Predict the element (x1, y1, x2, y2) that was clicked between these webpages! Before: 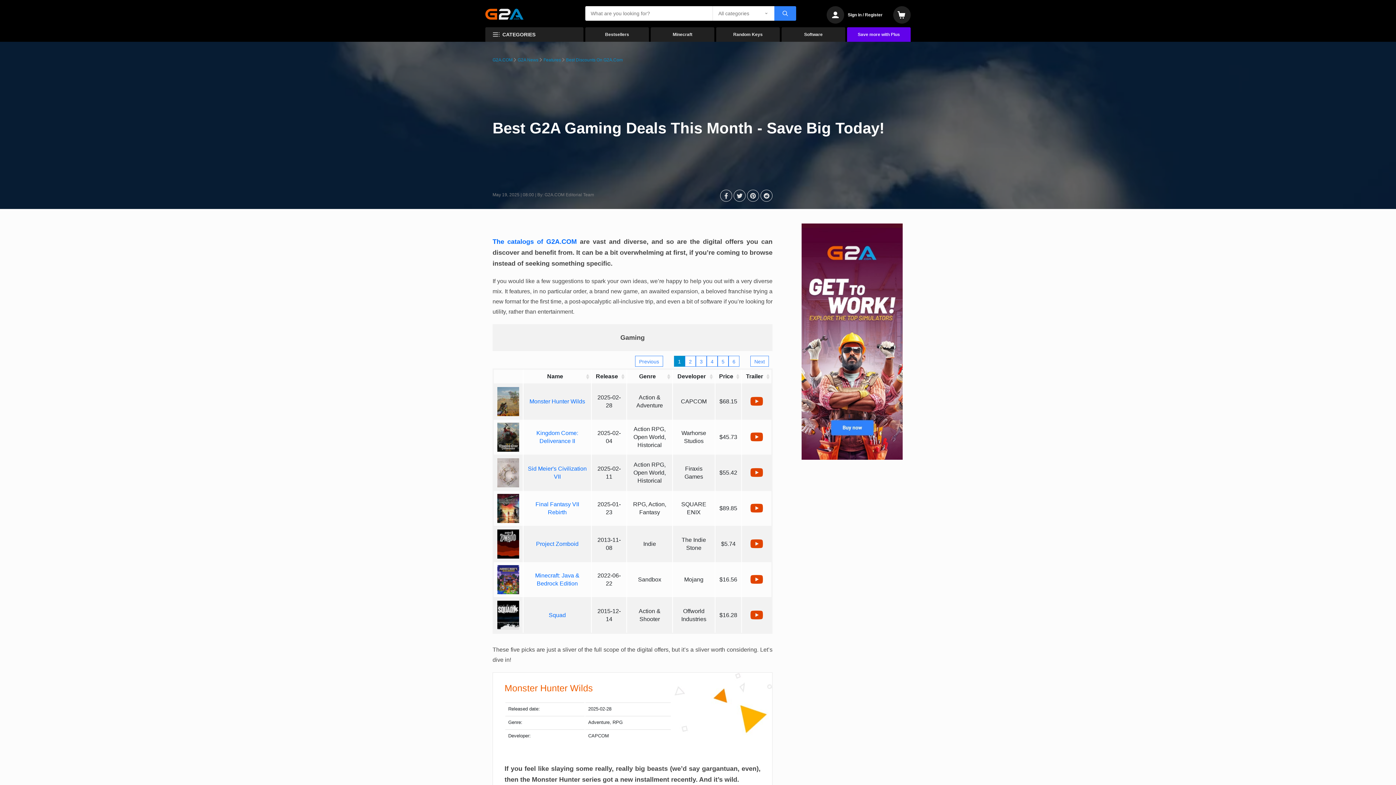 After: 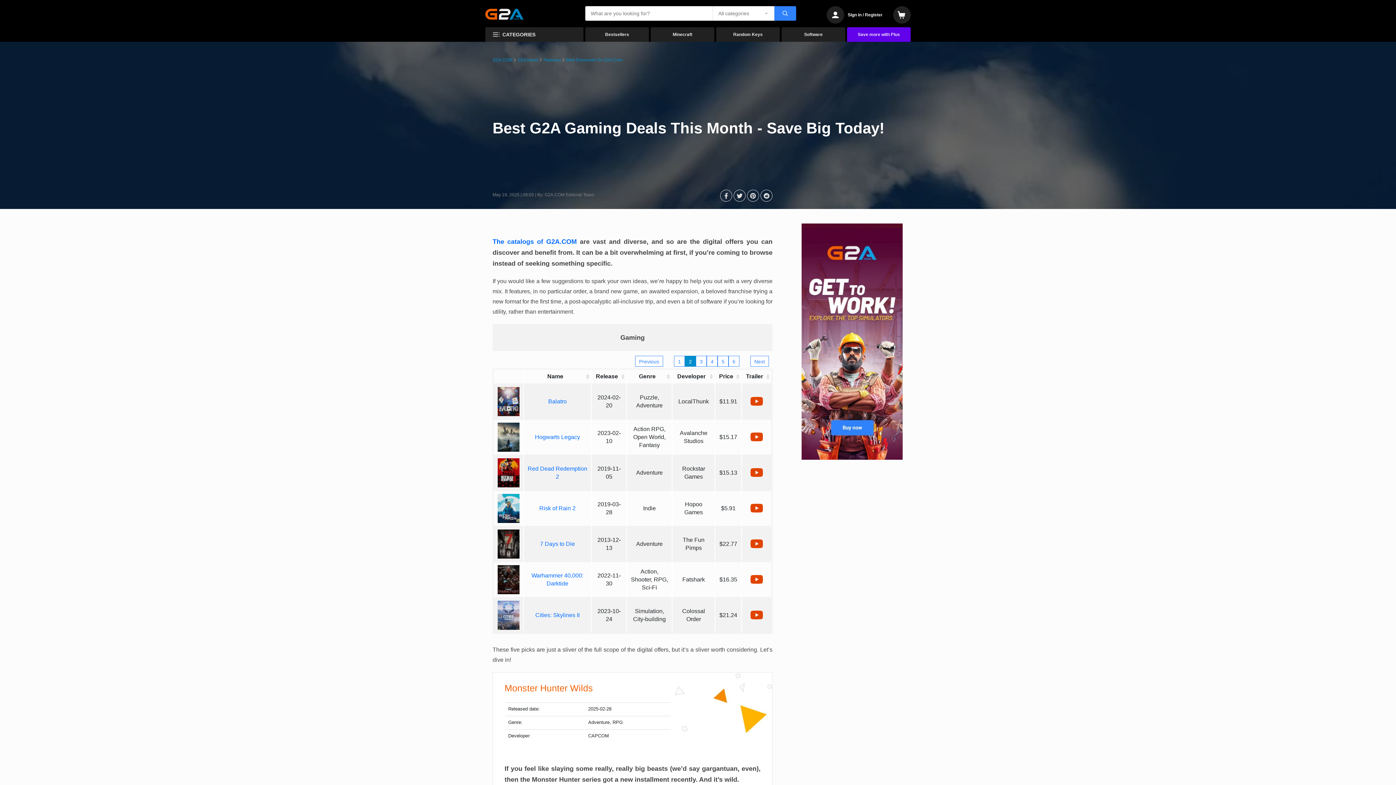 Action: bbox: (685, 356, 696, 366) label: 2